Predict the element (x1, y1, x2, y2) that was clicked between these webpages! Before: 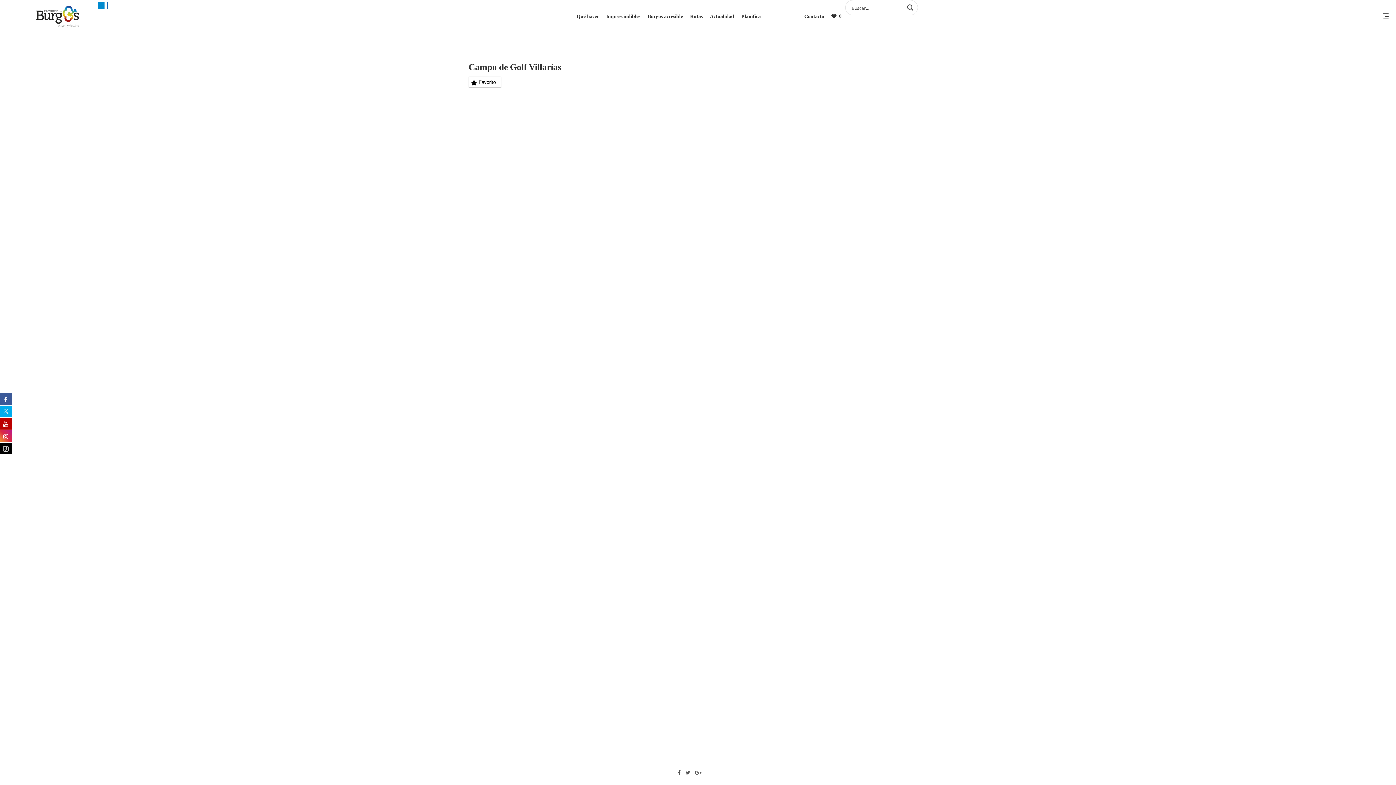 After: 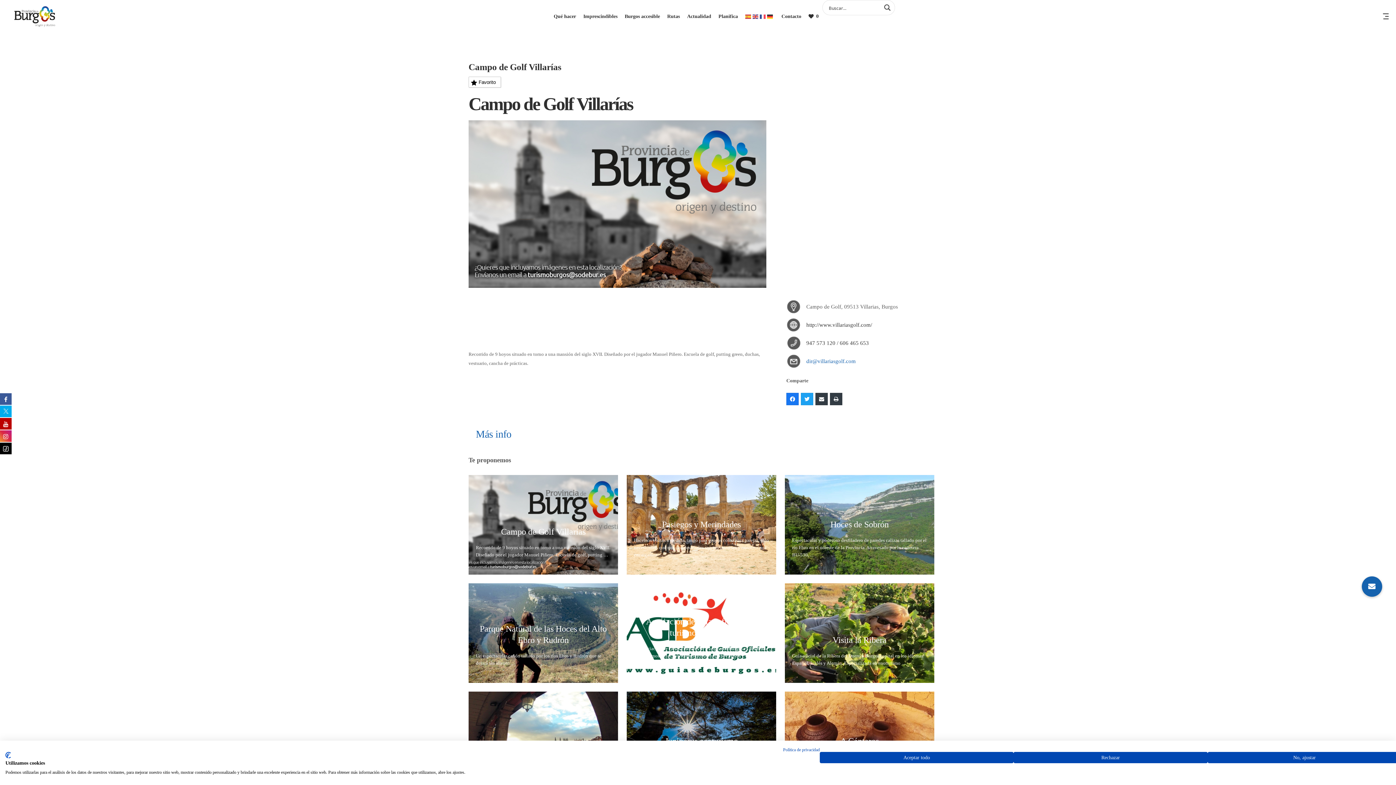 Action: bbox: (806, 358, 856, 364) label: dir@villariasgolf.com